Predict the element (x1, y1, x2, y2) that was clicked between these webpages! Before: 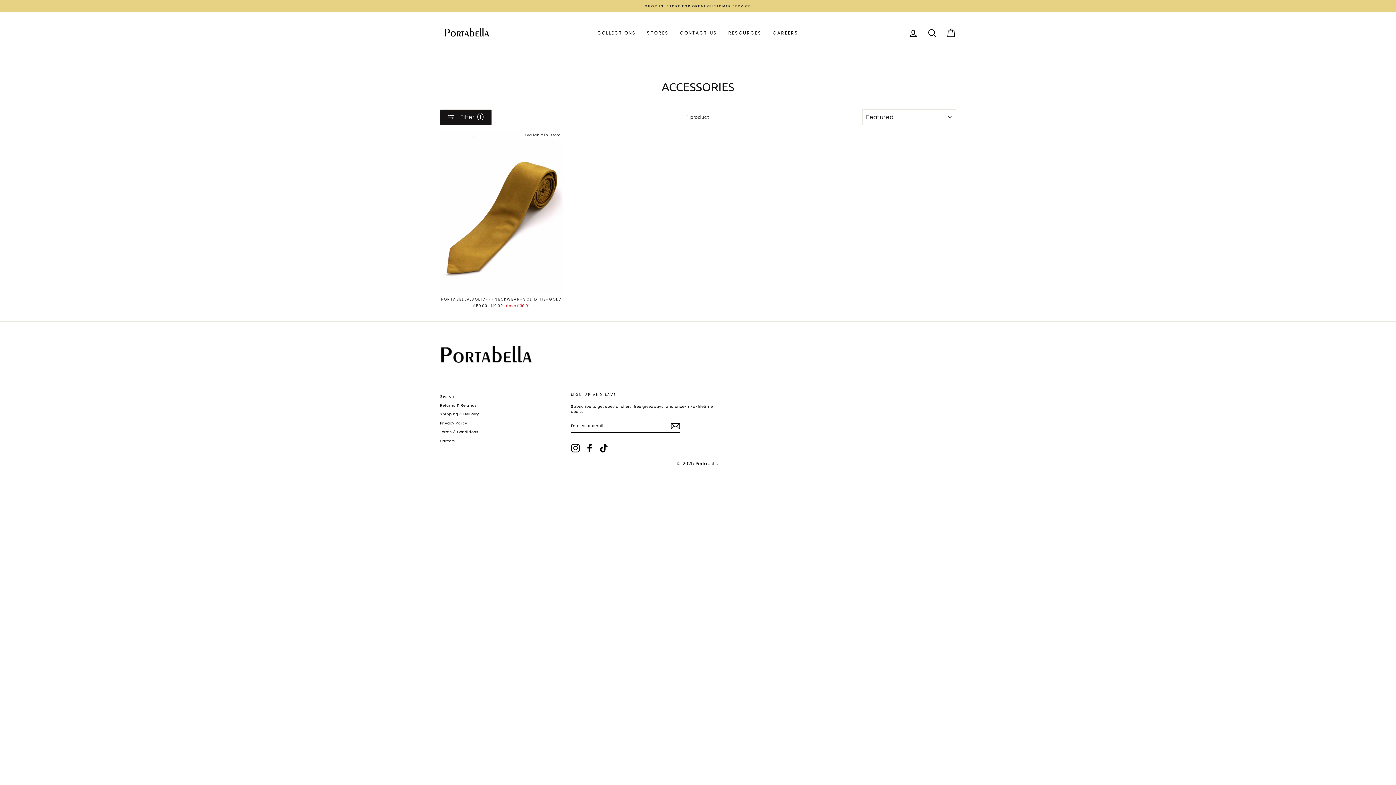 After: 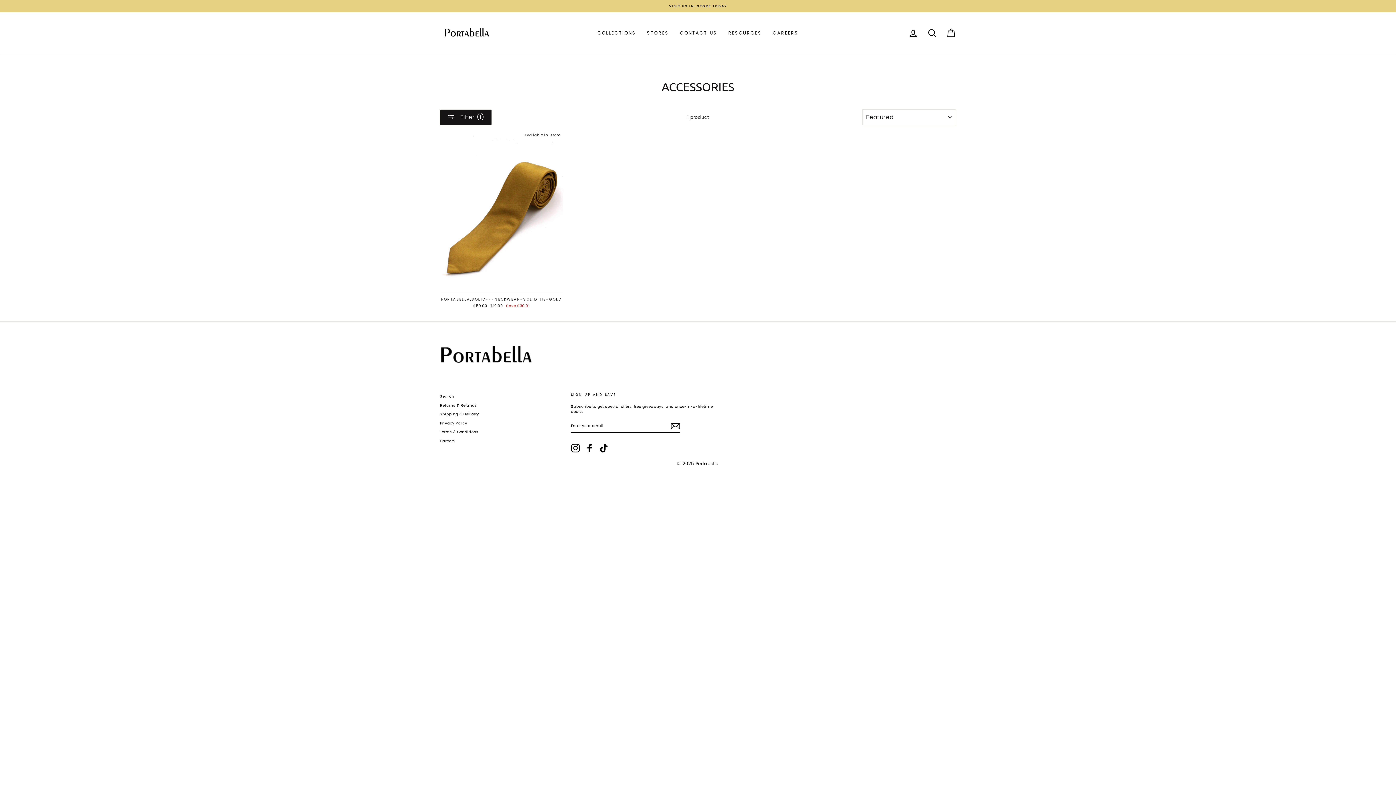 Action: label: Facebook bbox: (585, 444, 594, 452)